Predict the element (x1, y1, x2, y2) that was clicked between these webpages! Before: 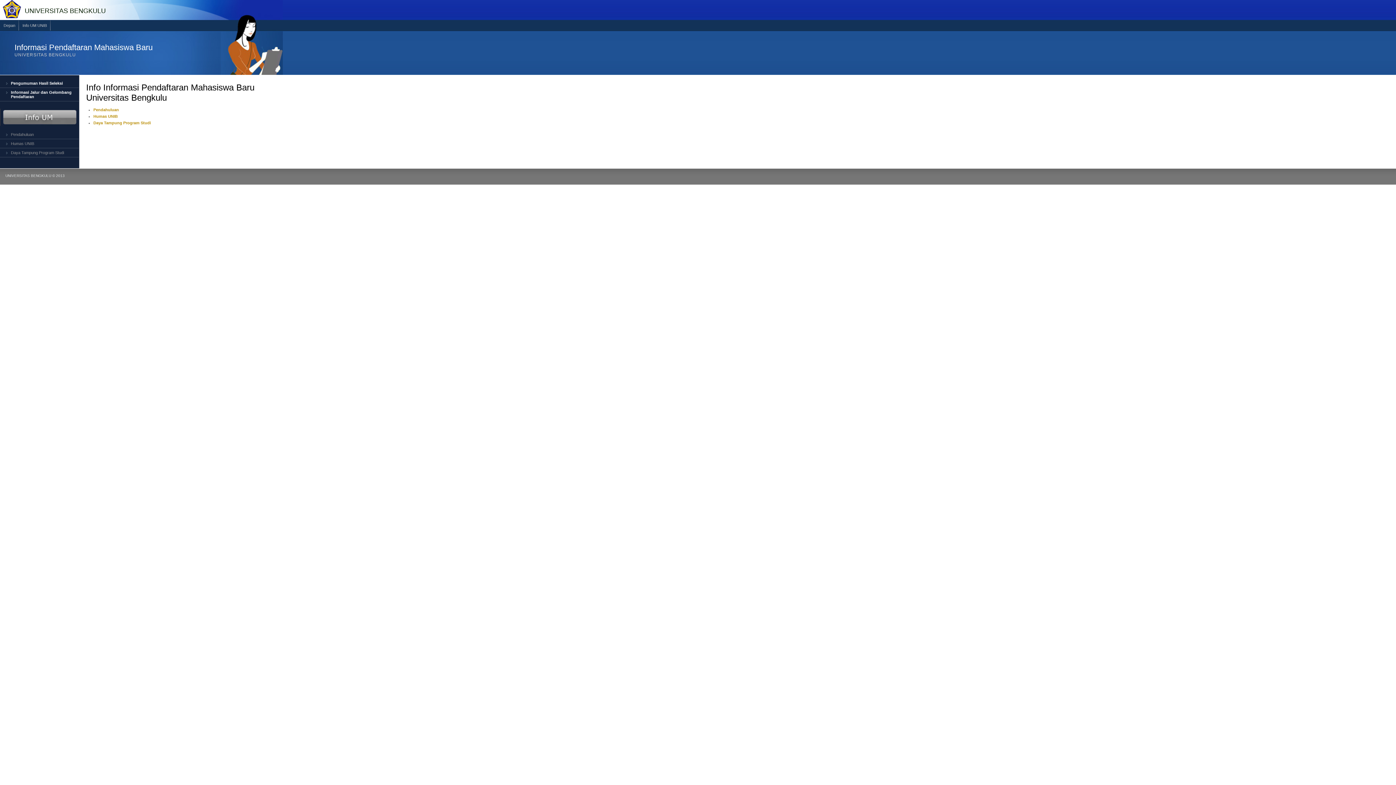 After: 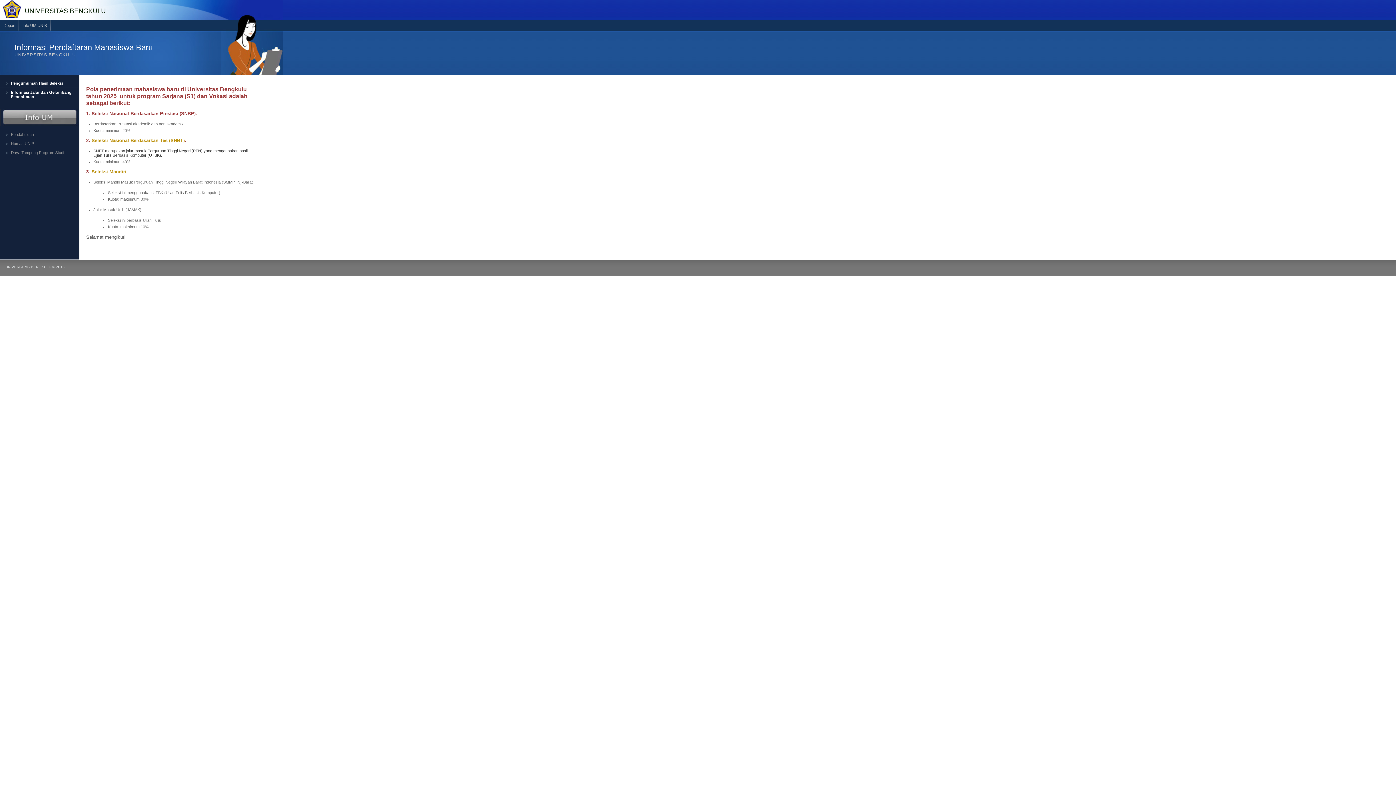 Action: label: Pendahuluan bbox: (0, 130, 78, 139)